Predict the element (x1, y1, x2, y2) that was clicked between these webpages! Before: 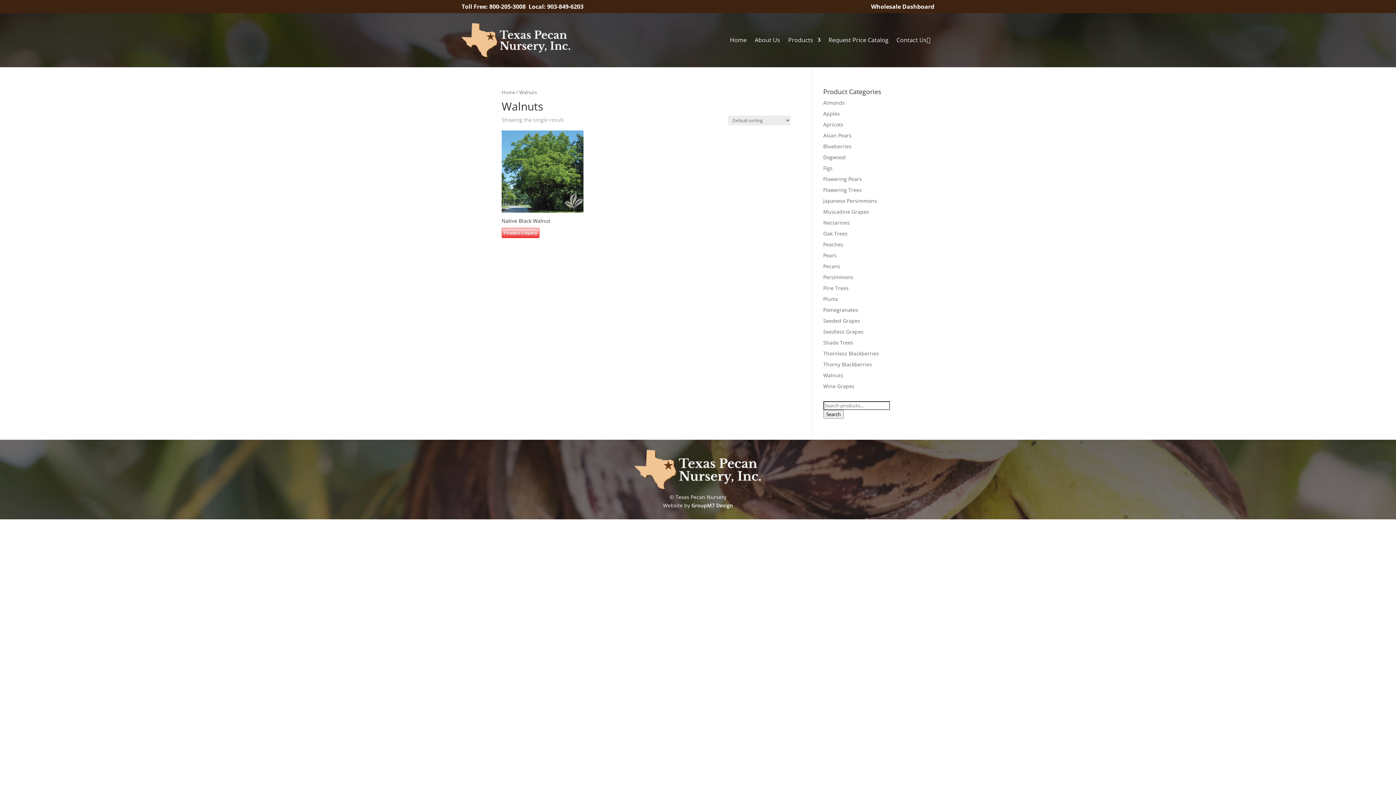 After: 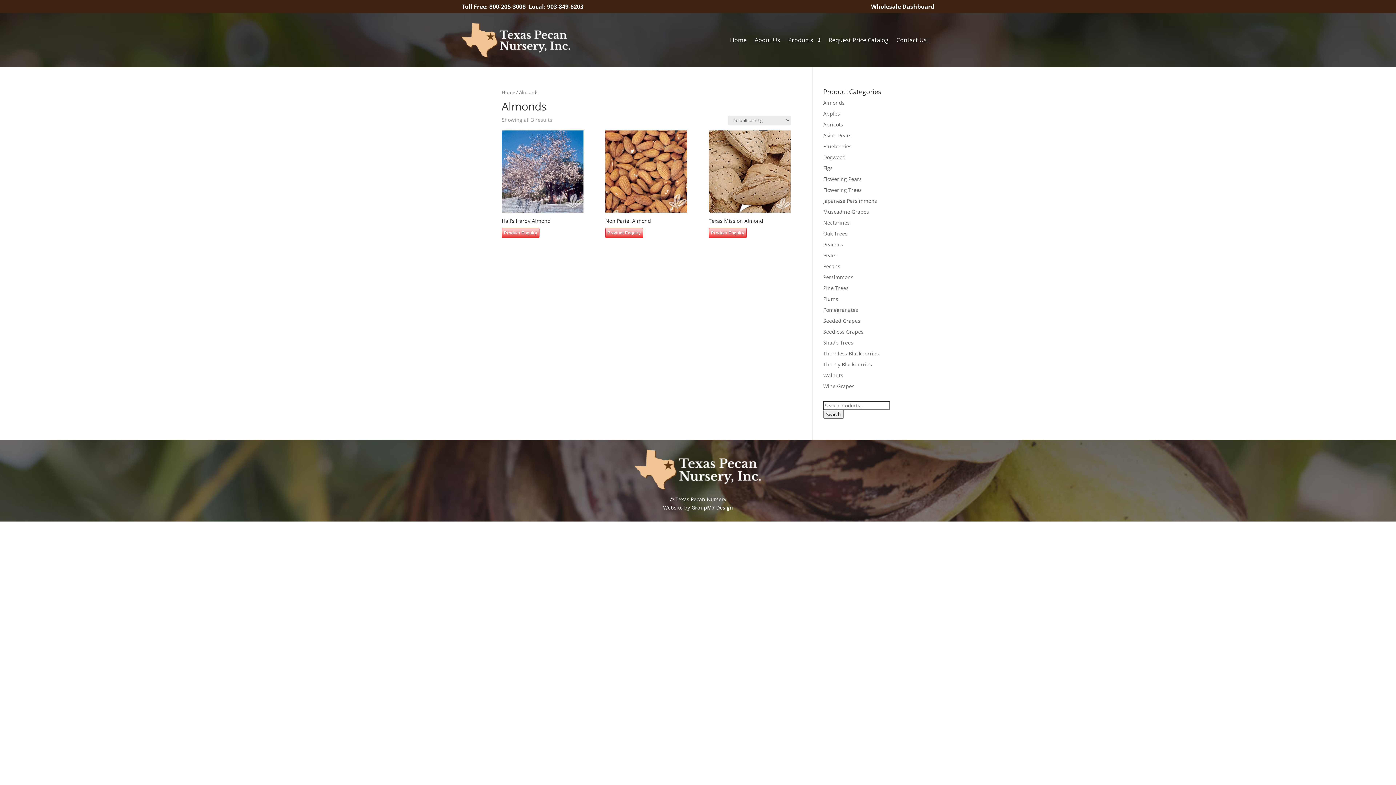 Action: bbox: (823, 99, 844, 106) label: Almonds